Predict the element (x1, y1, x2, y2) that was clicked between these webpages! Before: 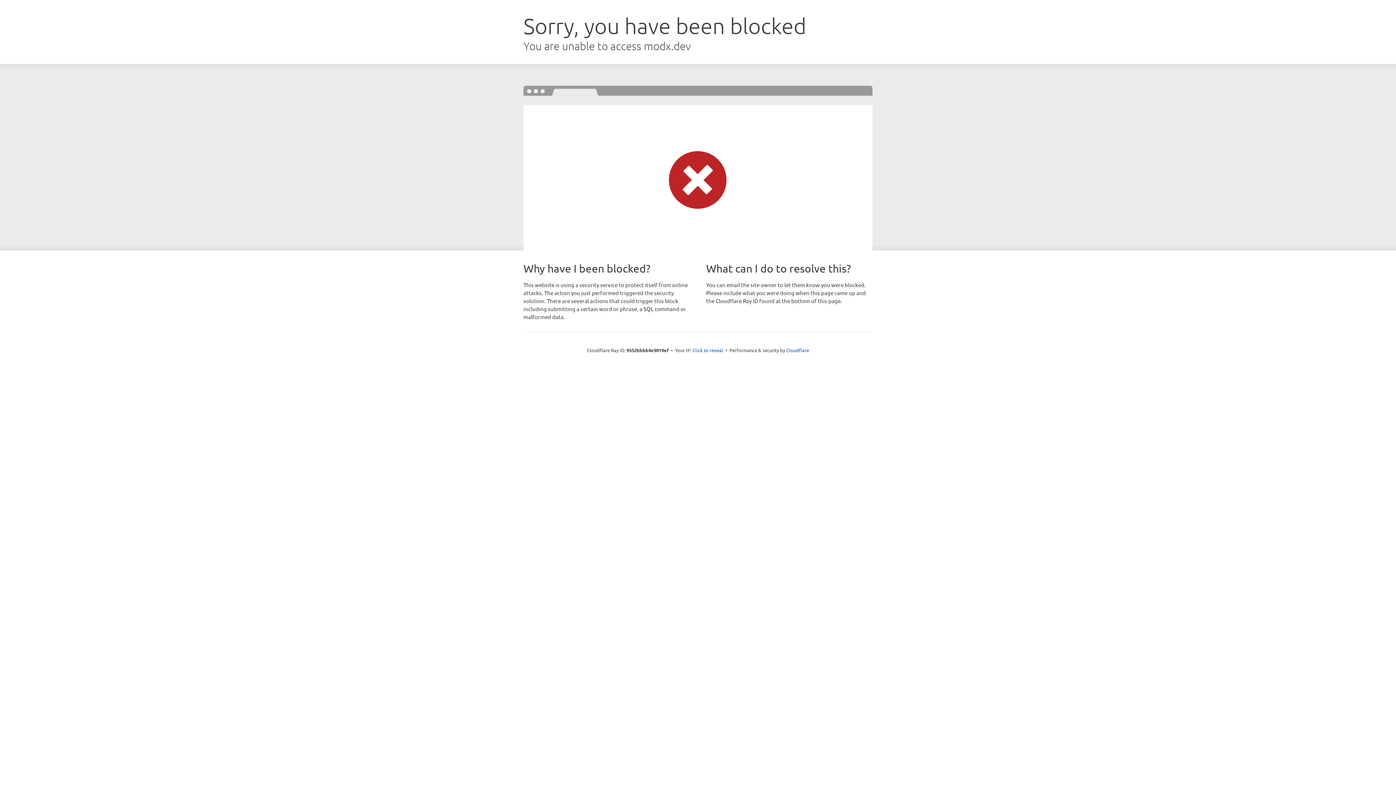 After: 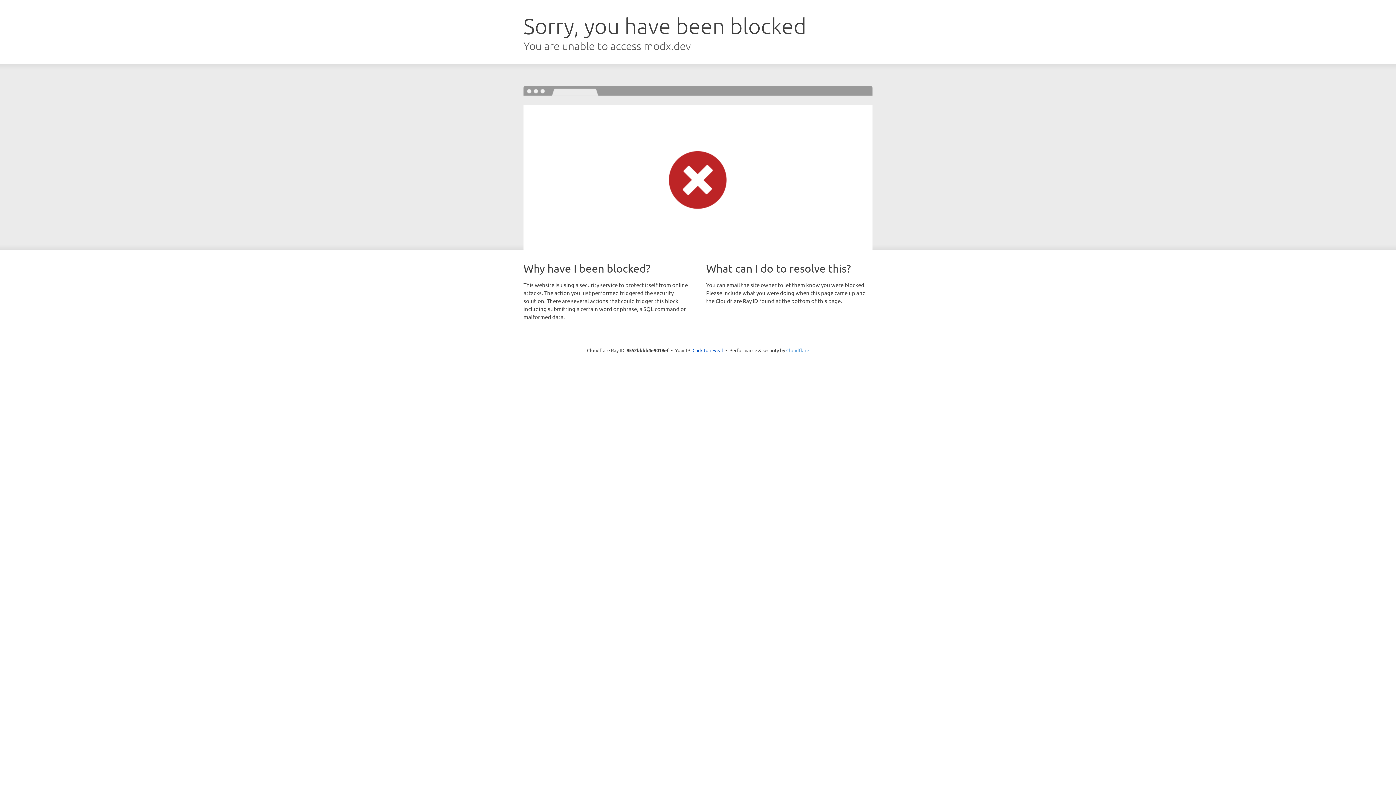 Action: bbox: (786, 347, 809, 353) label: Cloudflare